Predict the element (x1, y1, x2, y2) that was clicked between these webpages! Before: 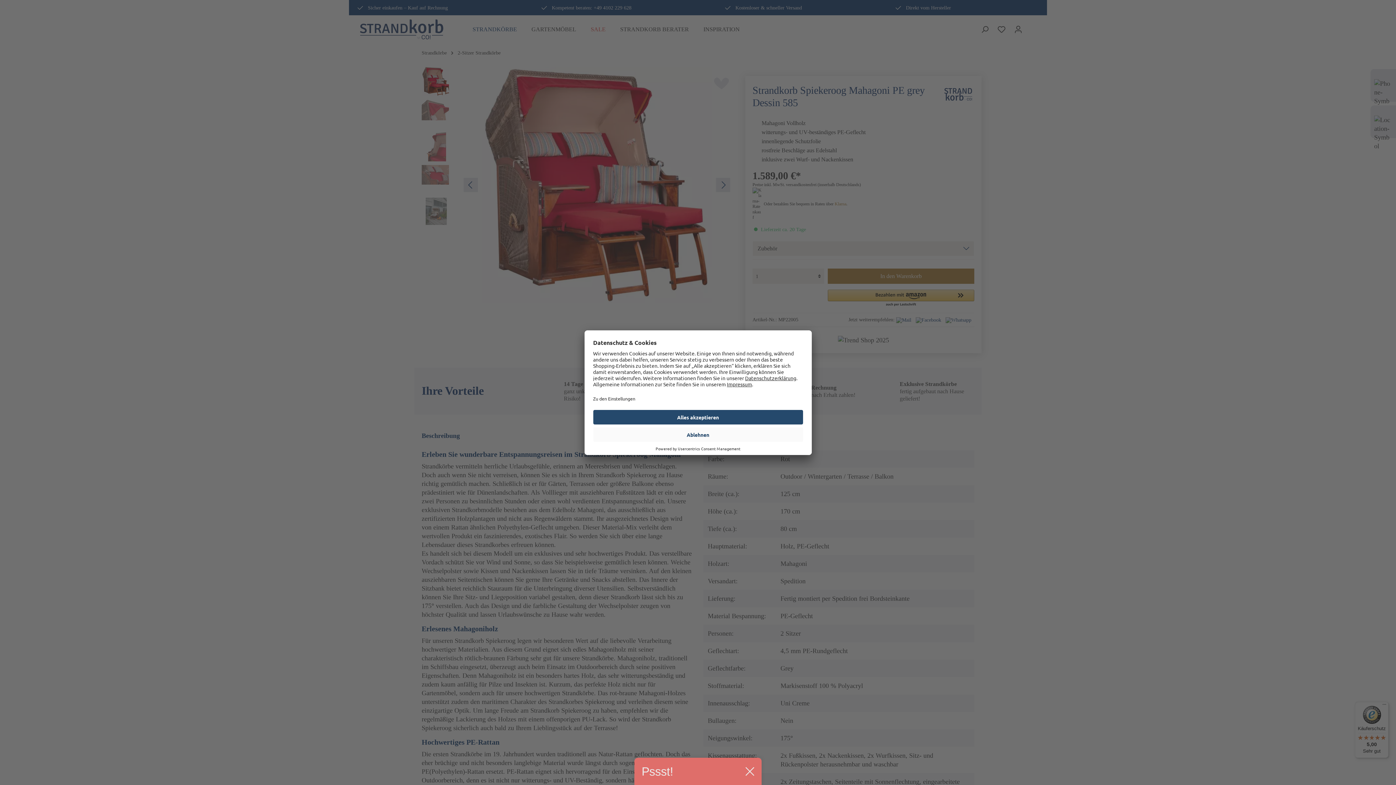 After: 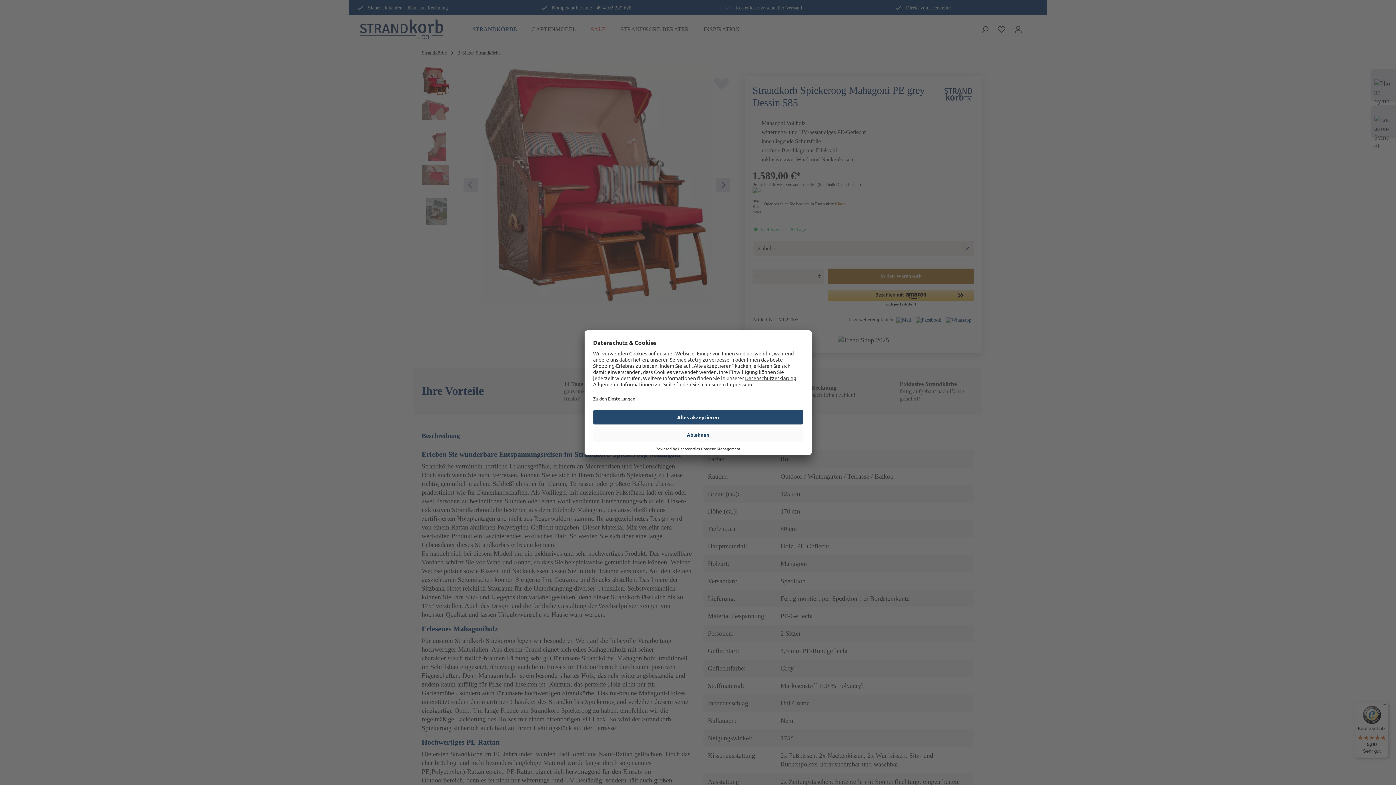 Action: bbox: (745, 767, 754, 776)